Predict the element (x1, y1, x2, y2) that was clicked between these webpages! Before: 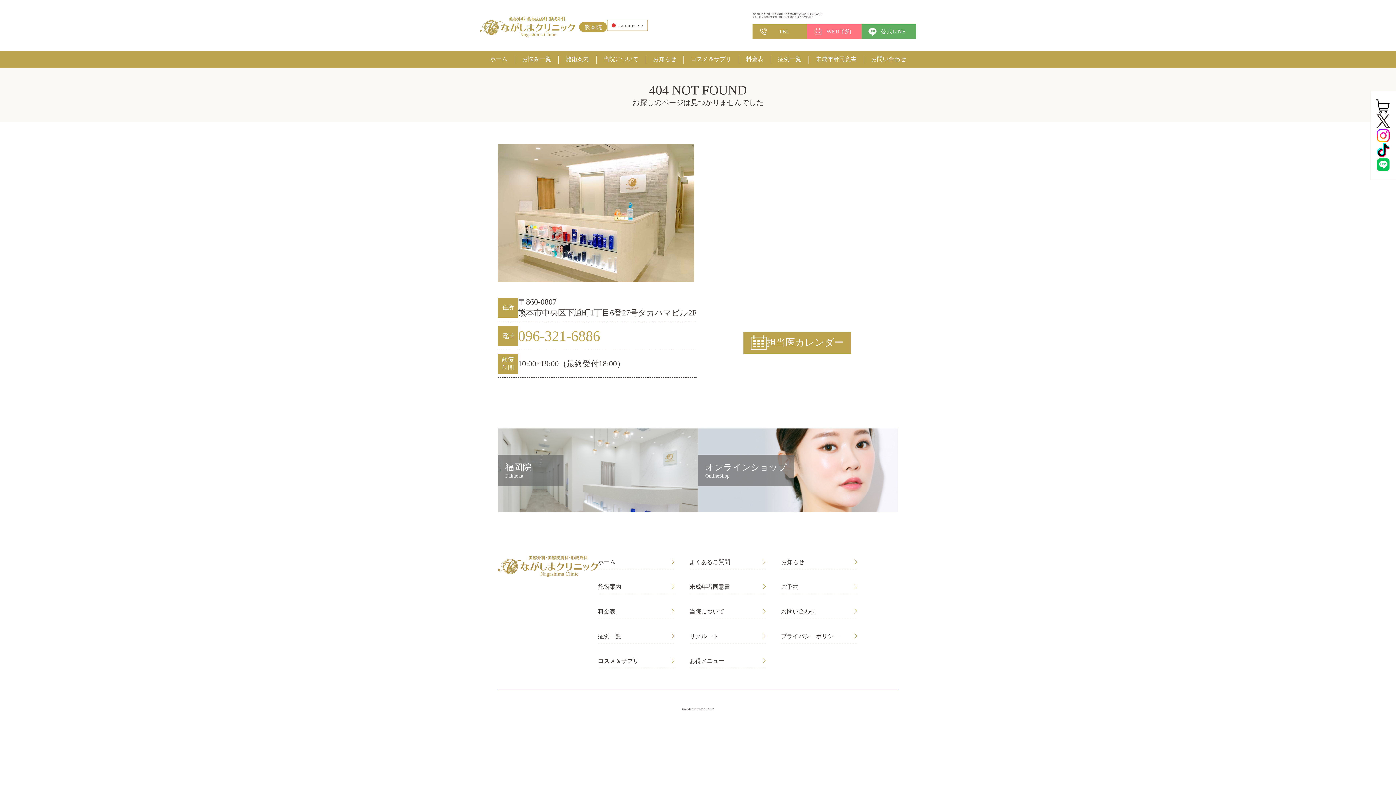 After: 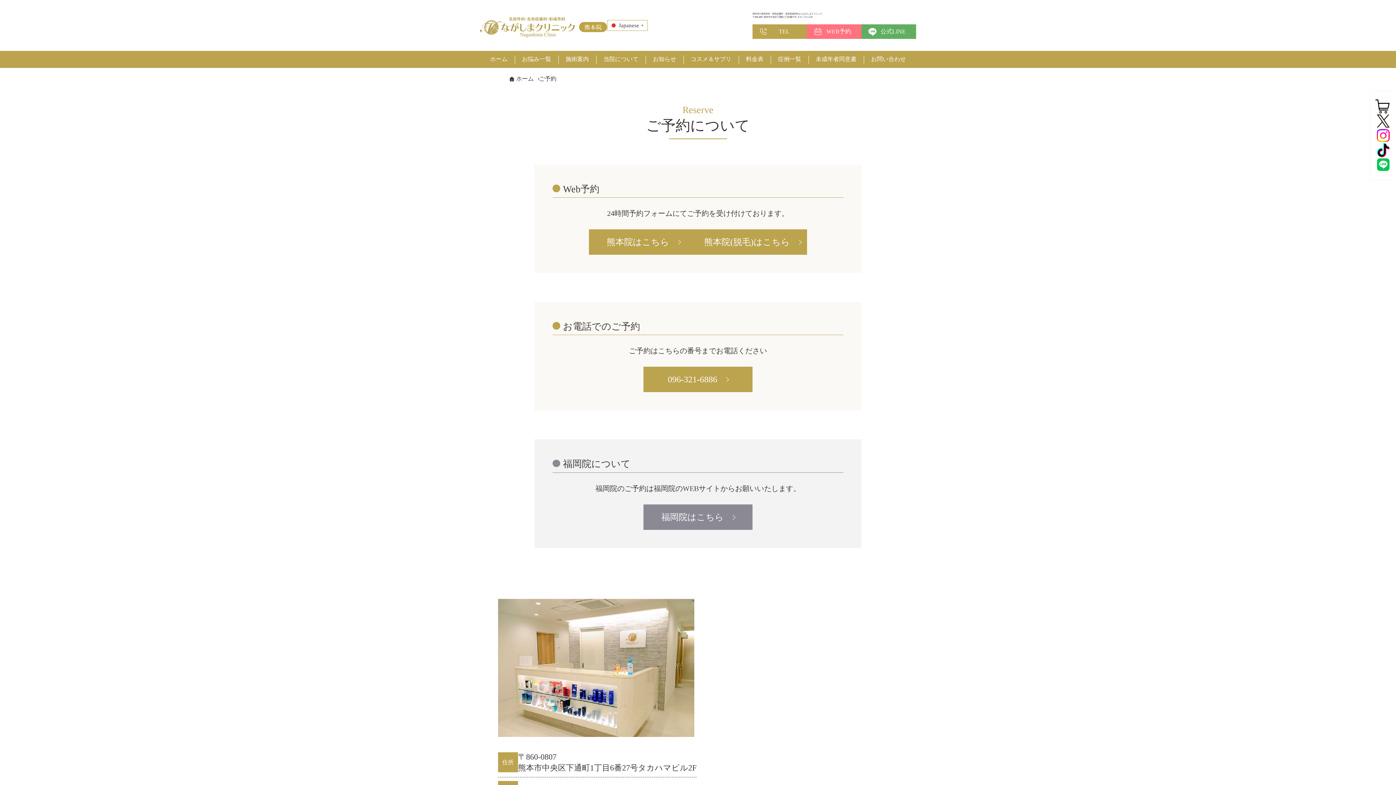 Action: bbox: (781, 580, 858, 594) label: ご予約